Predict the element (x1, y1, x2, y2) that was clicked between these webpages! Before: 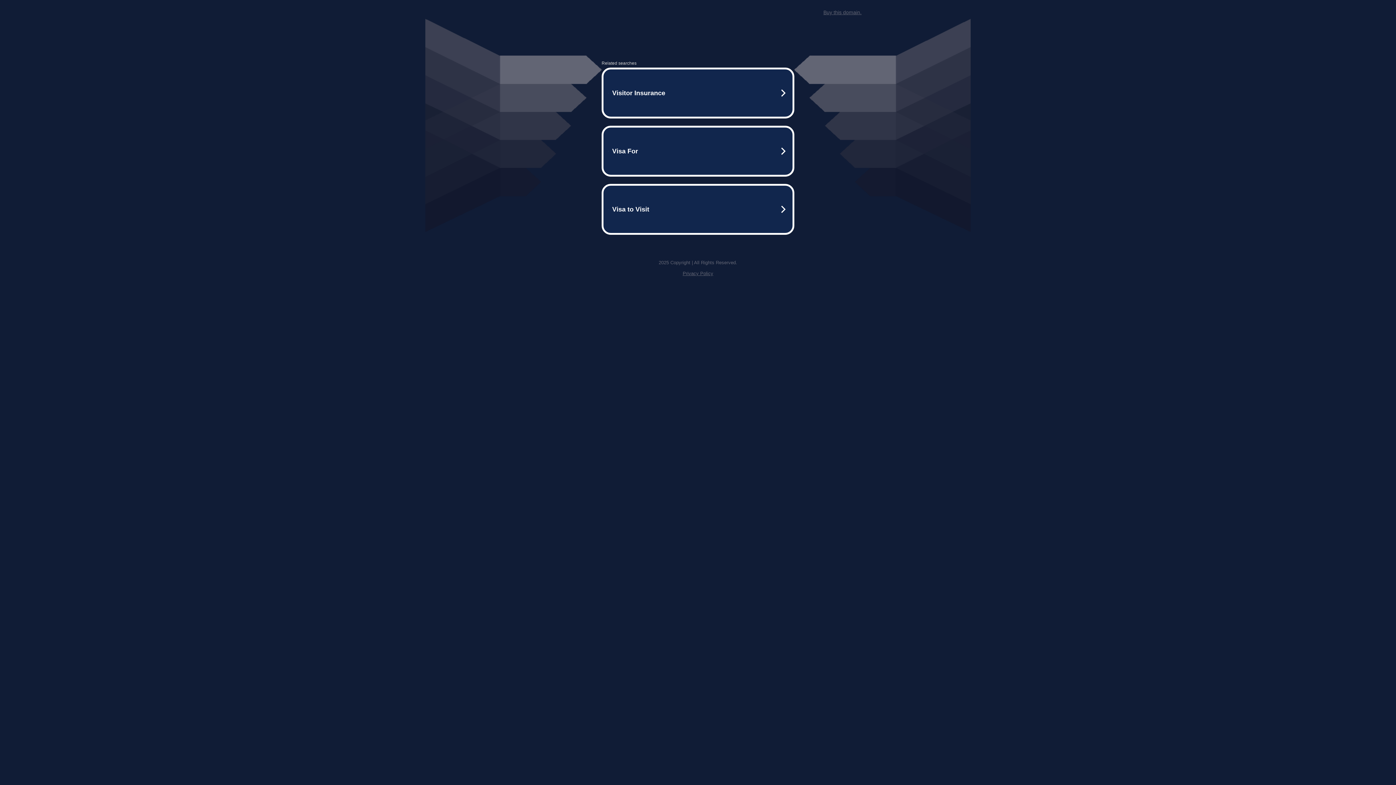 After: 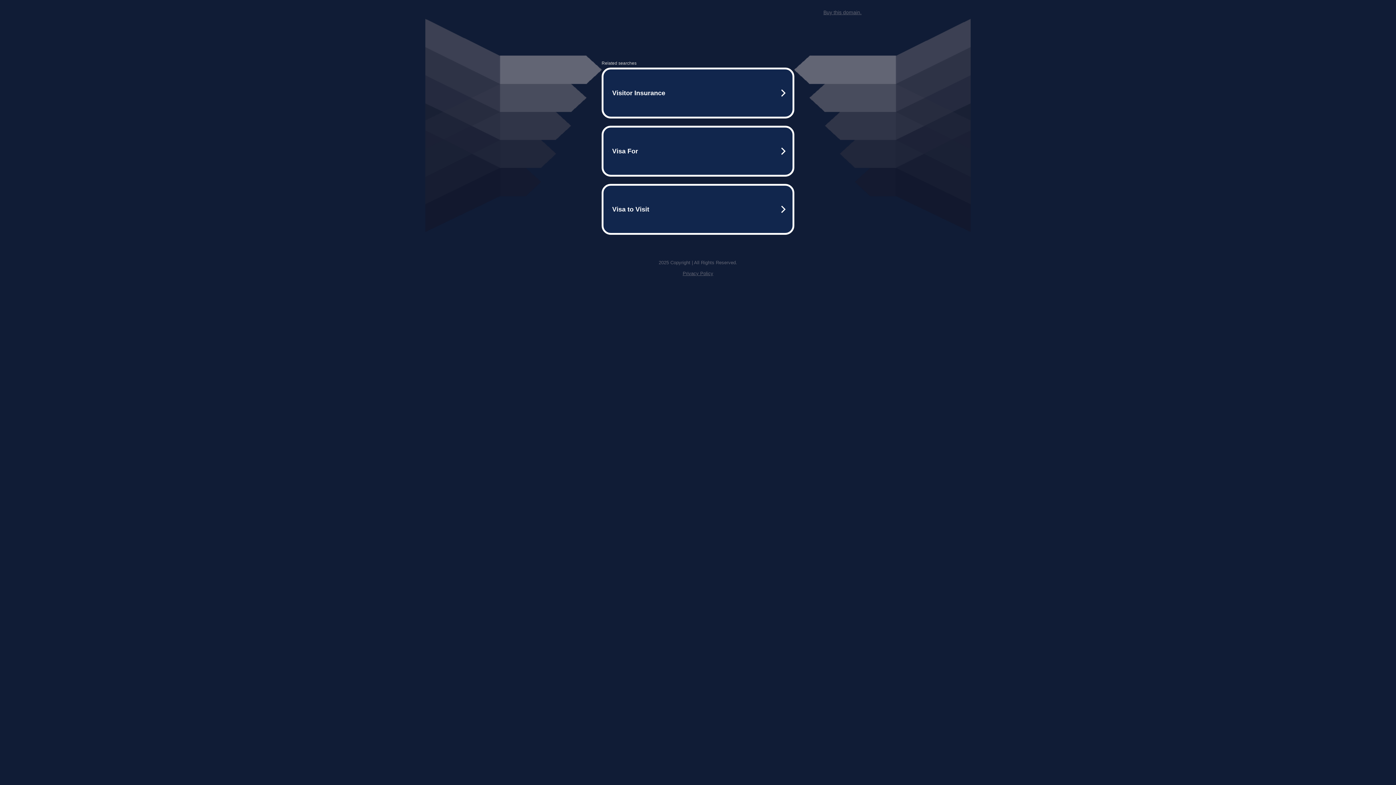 Action: label: Privacy Policy bbox: (682, 270, 713, 276)